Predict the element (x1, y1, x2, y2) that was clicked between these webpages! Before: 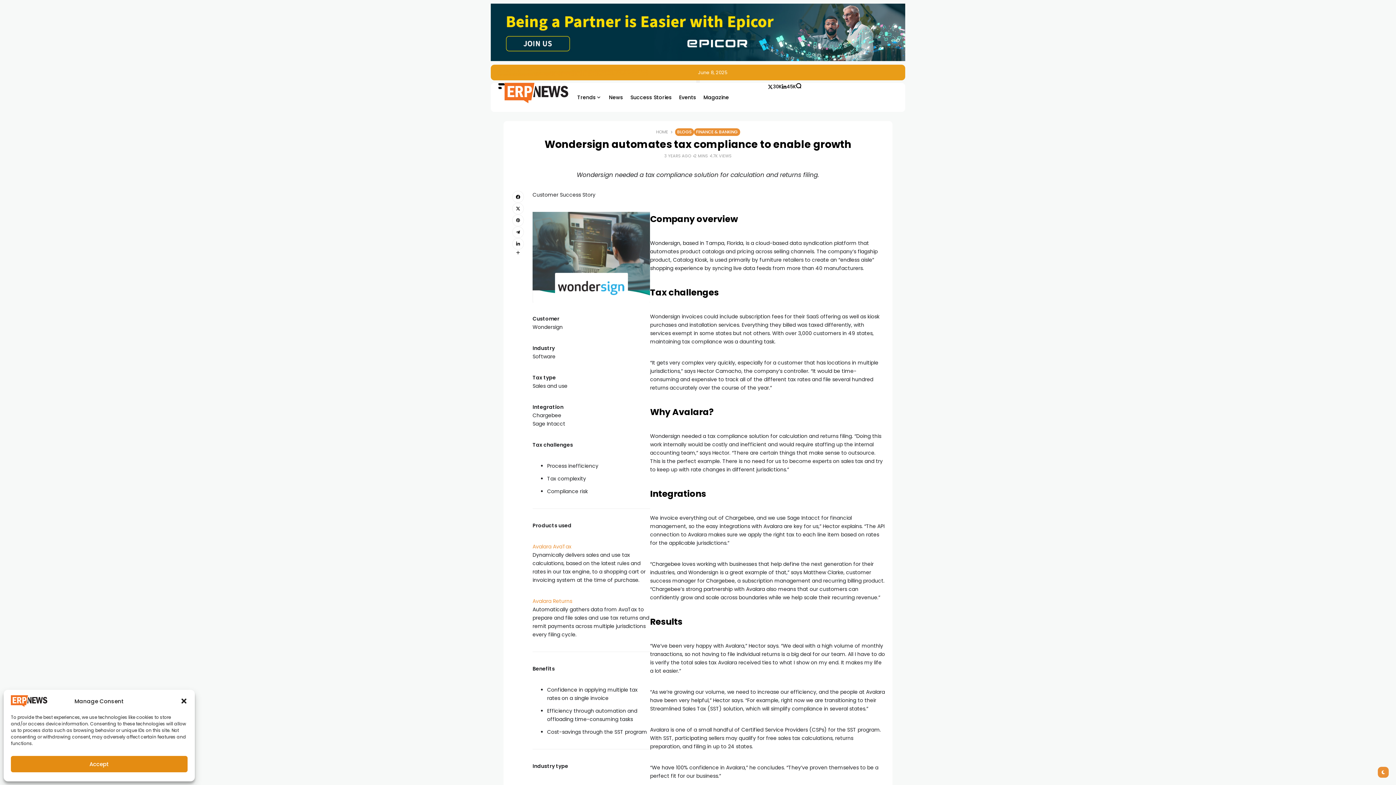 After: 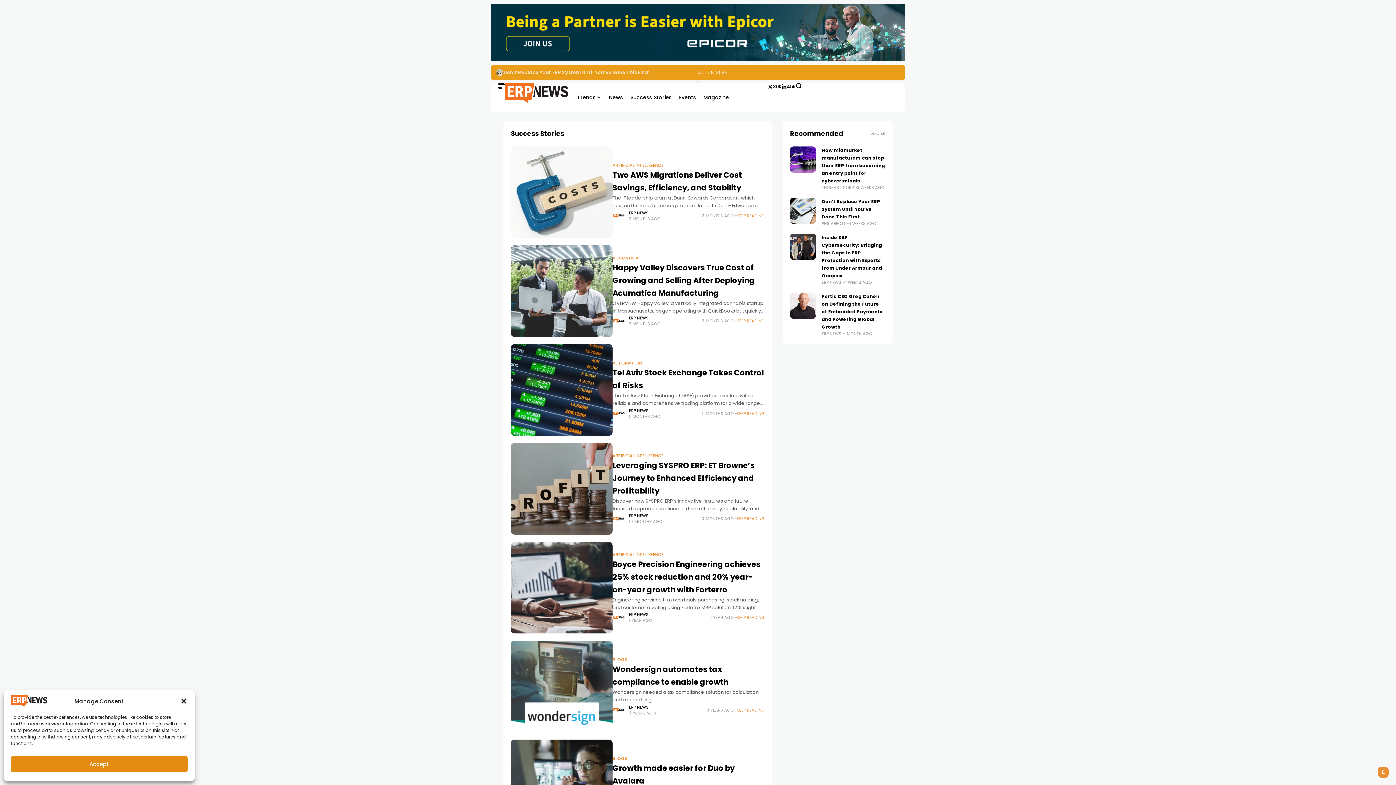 Action: bbox: (630, 83, 672, 112) label: Success Stories